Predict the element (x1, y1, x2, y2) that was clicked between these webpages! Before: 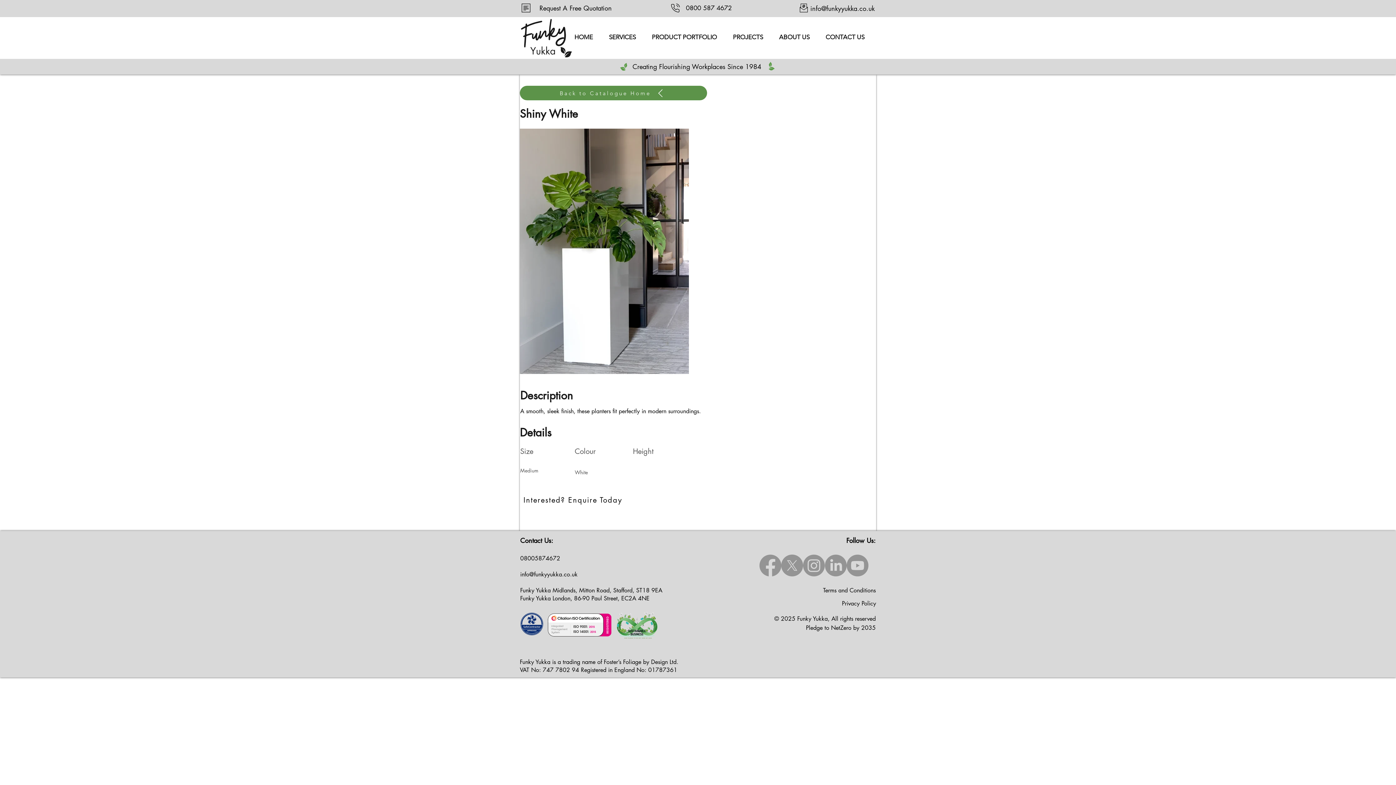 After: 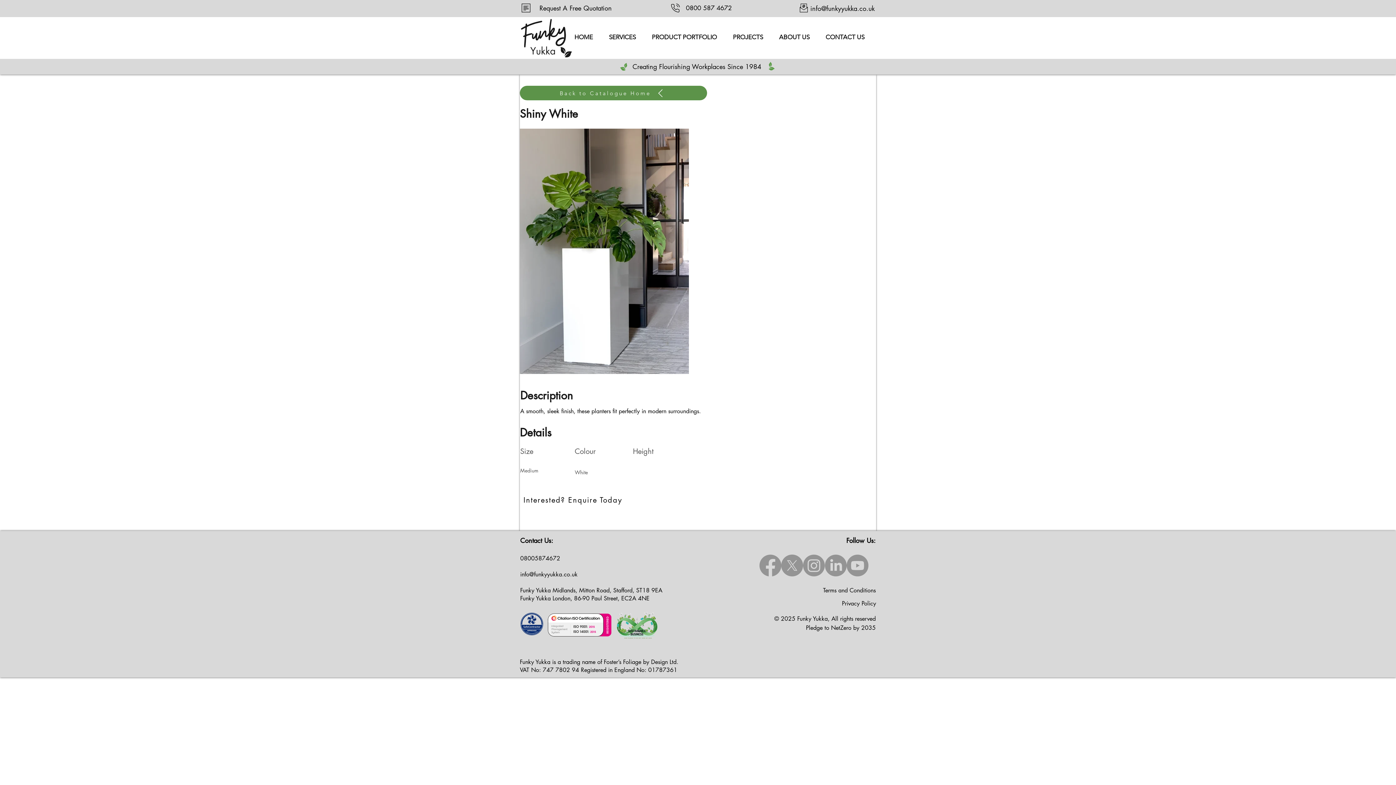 Action: label: Creating Flourishing Workplaces Since 1984  bbox: (632, 62, 763, 70)